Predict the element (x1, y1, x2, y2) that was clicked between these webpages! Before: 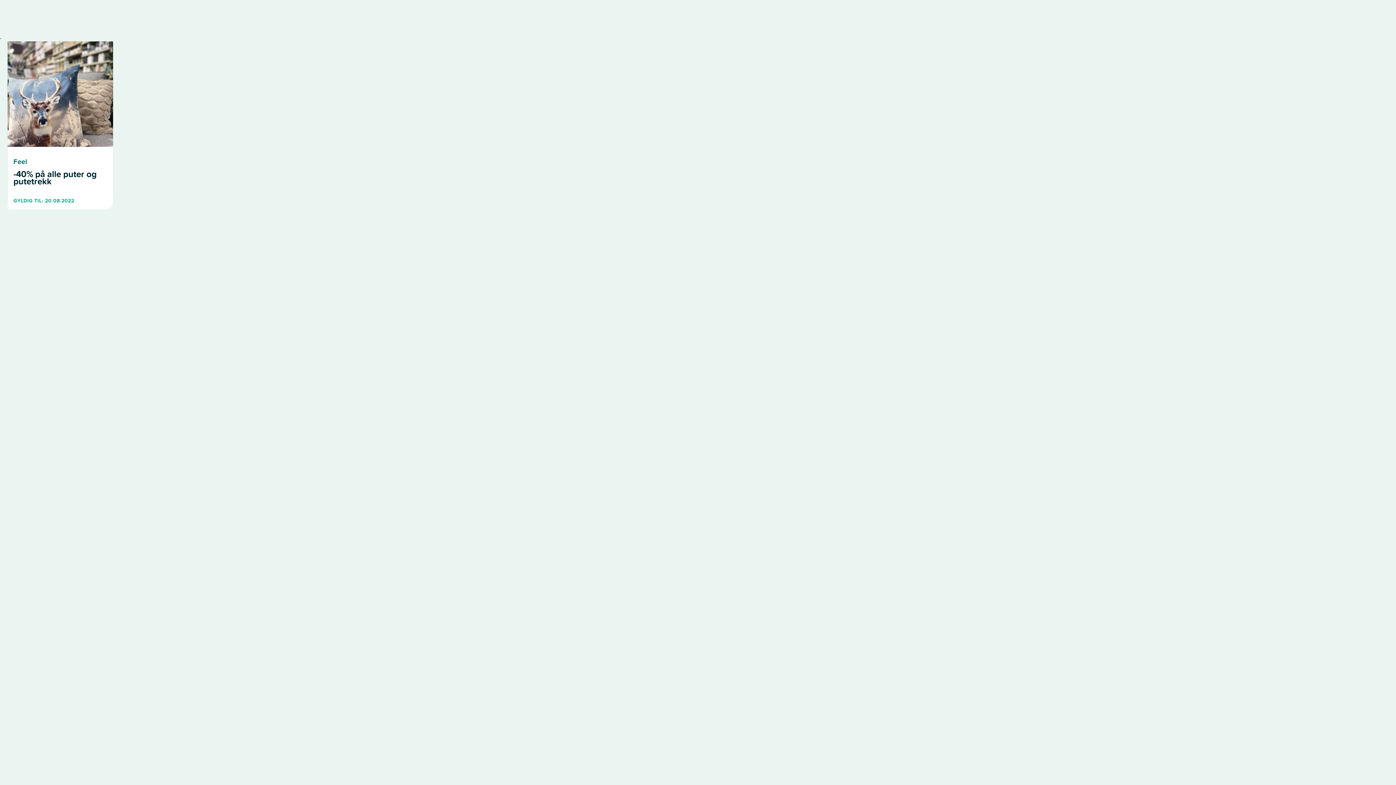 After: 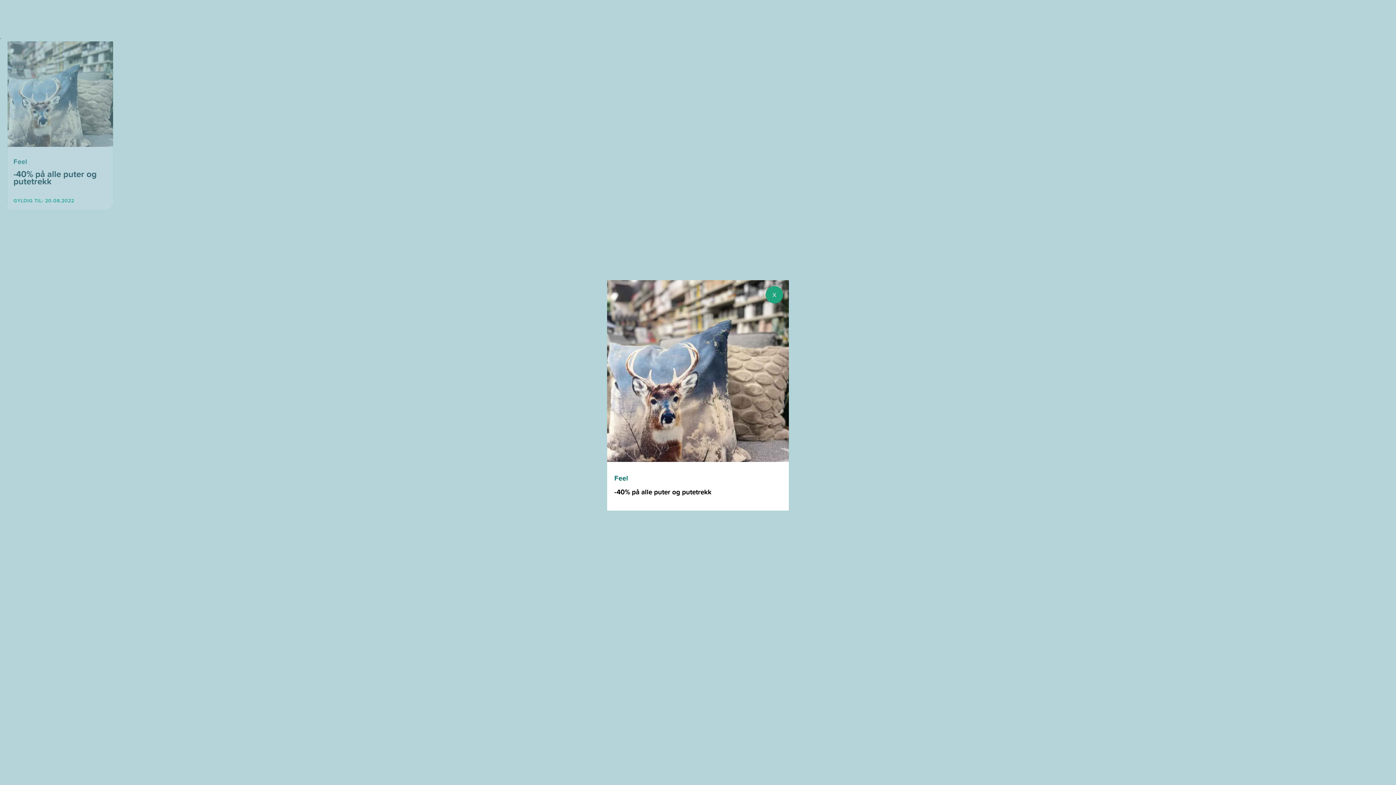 Action: bbox: (7, 41, 112, 205) label: Feel
-40% på alle puter og putetrekk
GYLDIG TIL: 20.08.2022